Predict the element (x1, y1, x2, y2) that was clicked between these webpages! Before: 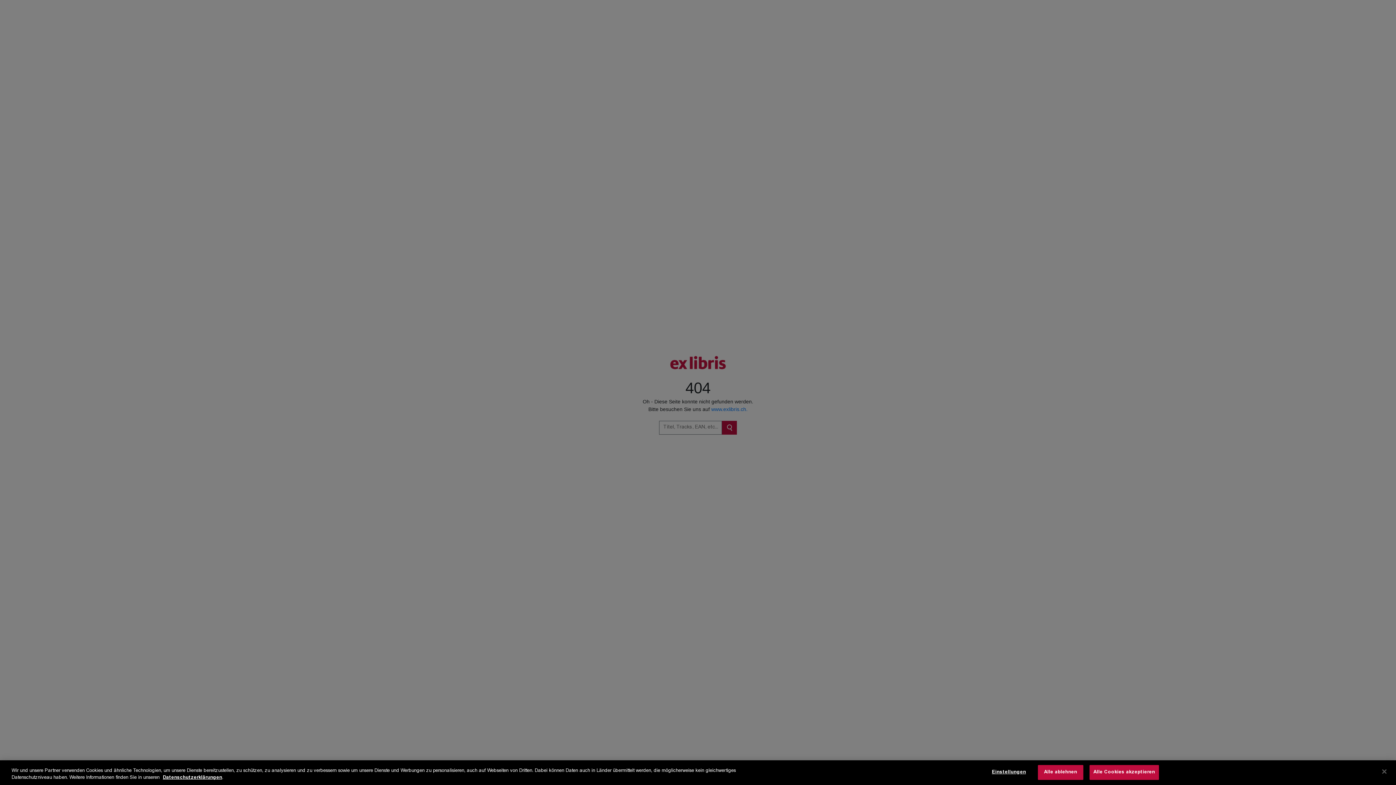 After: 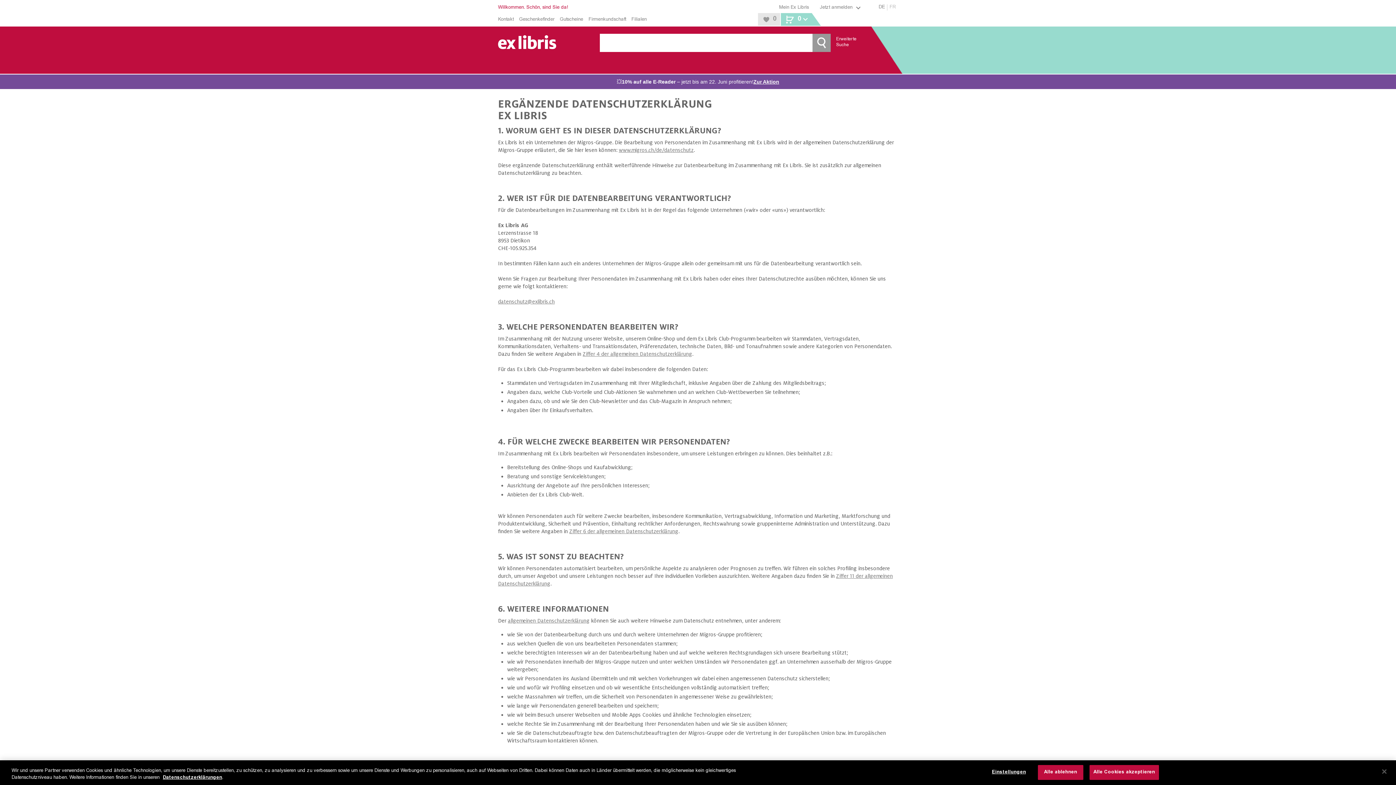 Action: bbox: (162, 776, 222, 780) label: Datenschutzerklärungen